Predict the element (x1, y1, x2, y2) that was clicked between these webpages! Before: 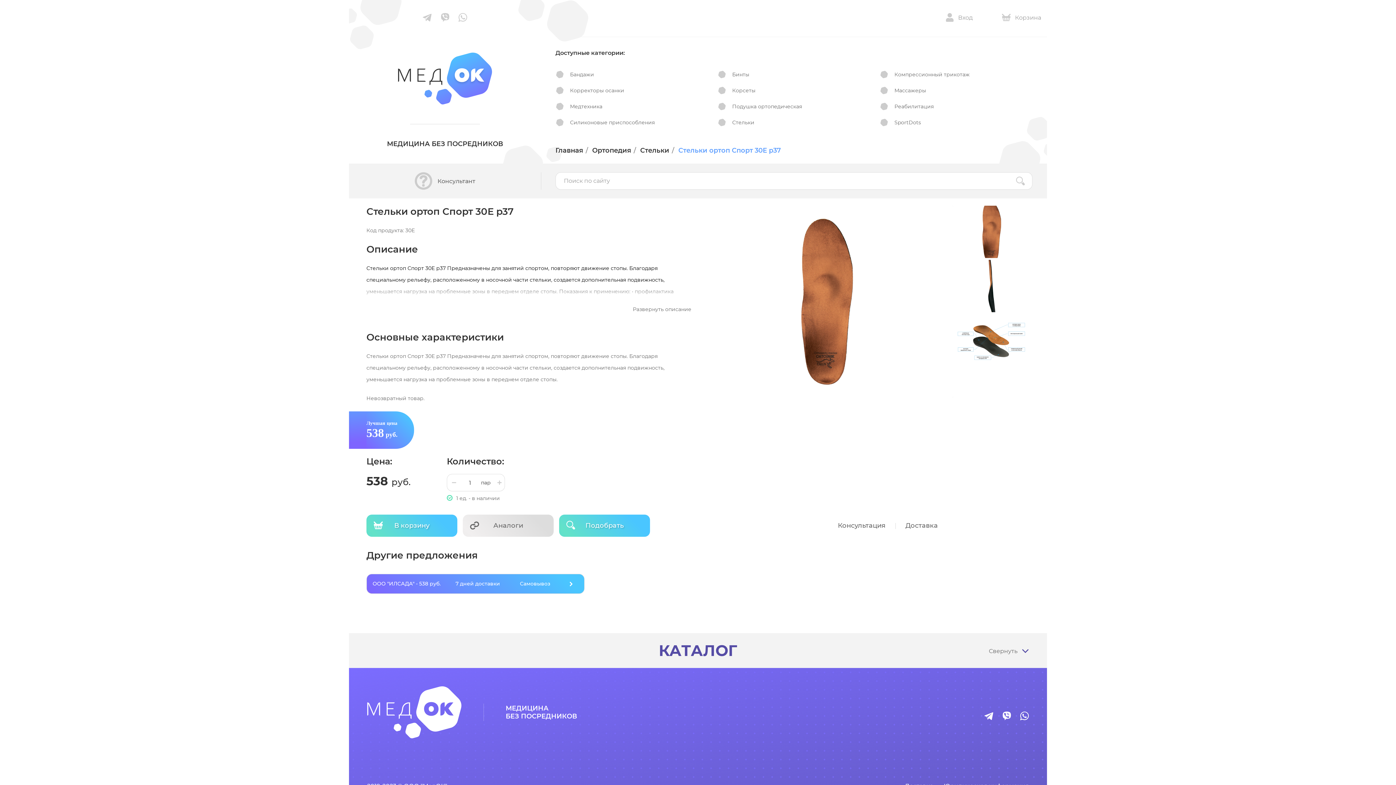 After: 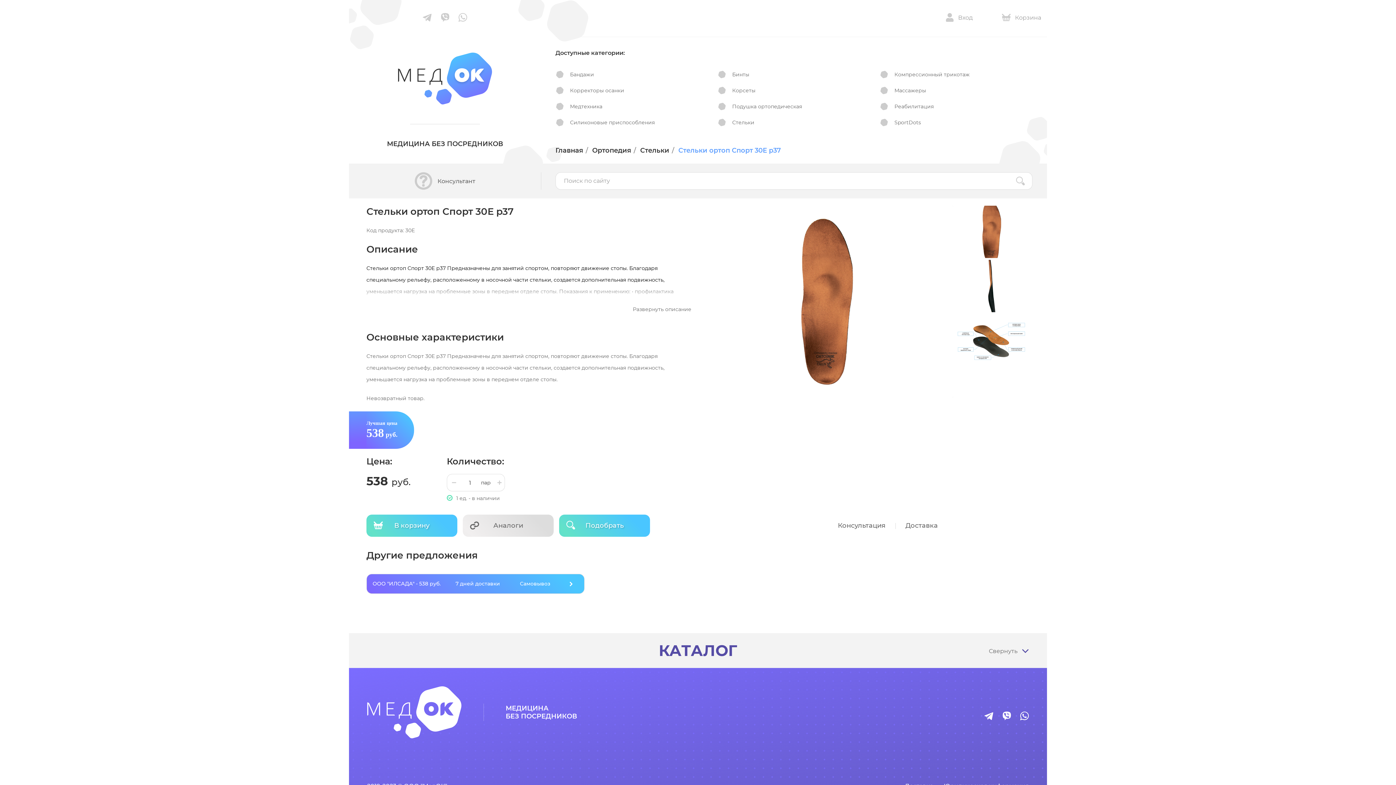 Action: label: Стельки ортоп Спорт 30Е р37 bbox: (678, 146, 781, 154)